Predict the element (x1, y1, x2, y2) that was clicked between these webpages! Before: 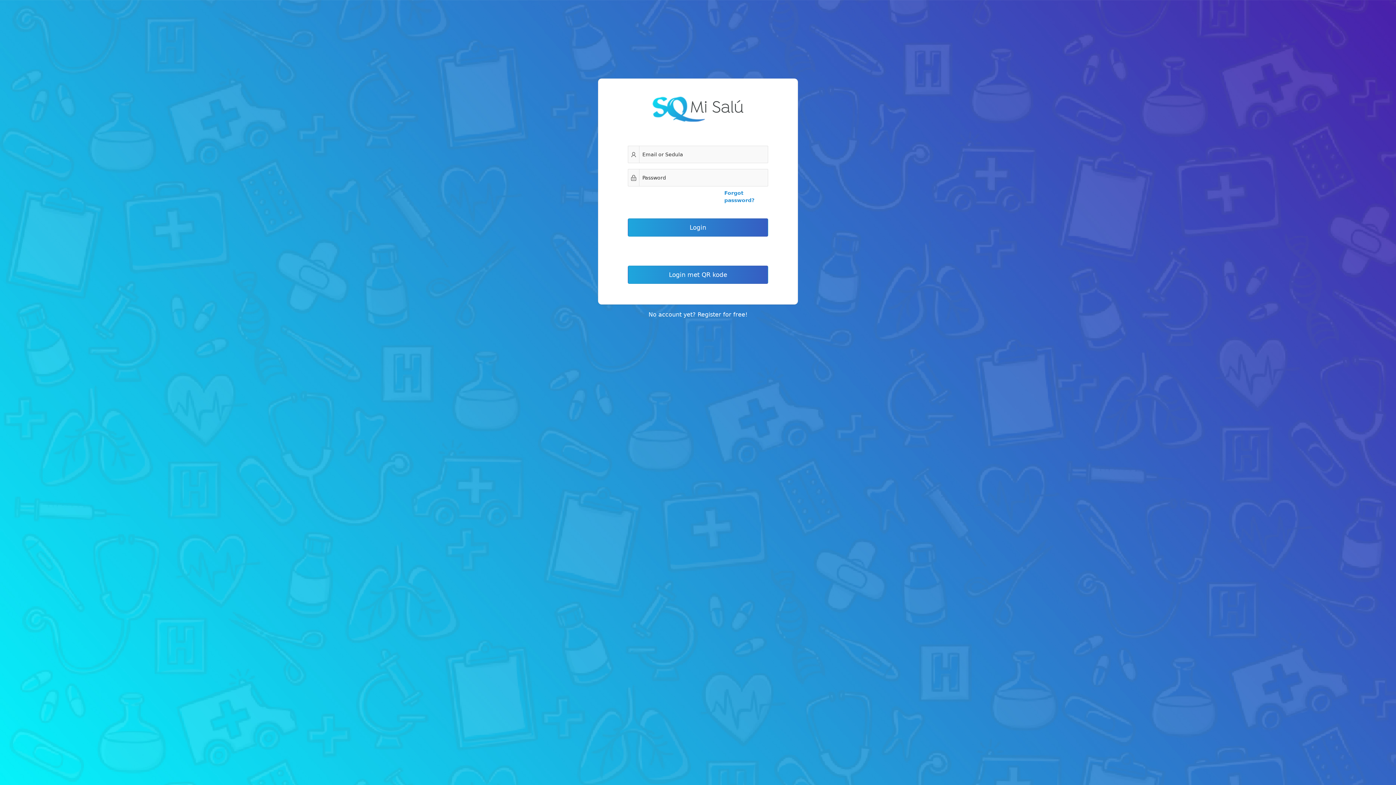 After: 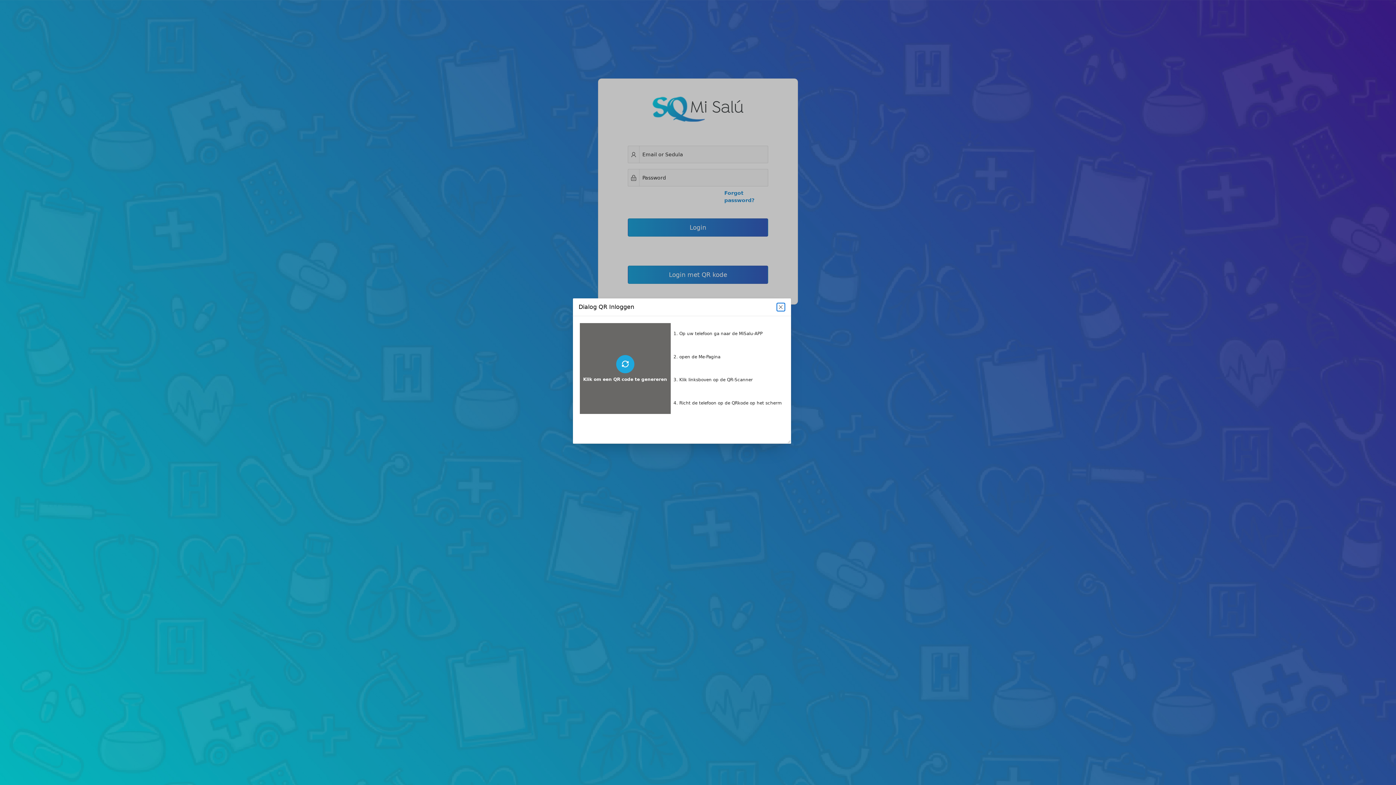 Action: label: Login met QR kode bbox: (628, 265, 768, 284)